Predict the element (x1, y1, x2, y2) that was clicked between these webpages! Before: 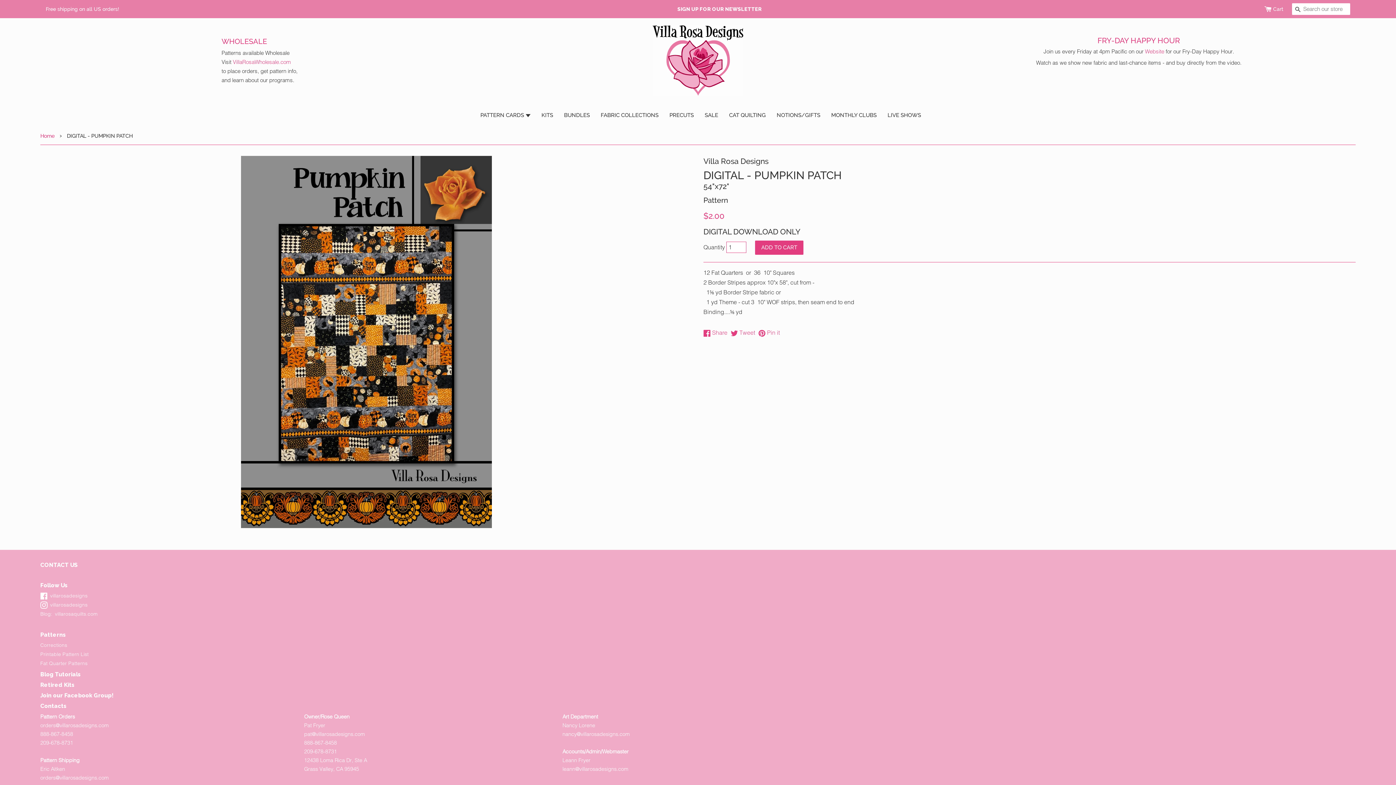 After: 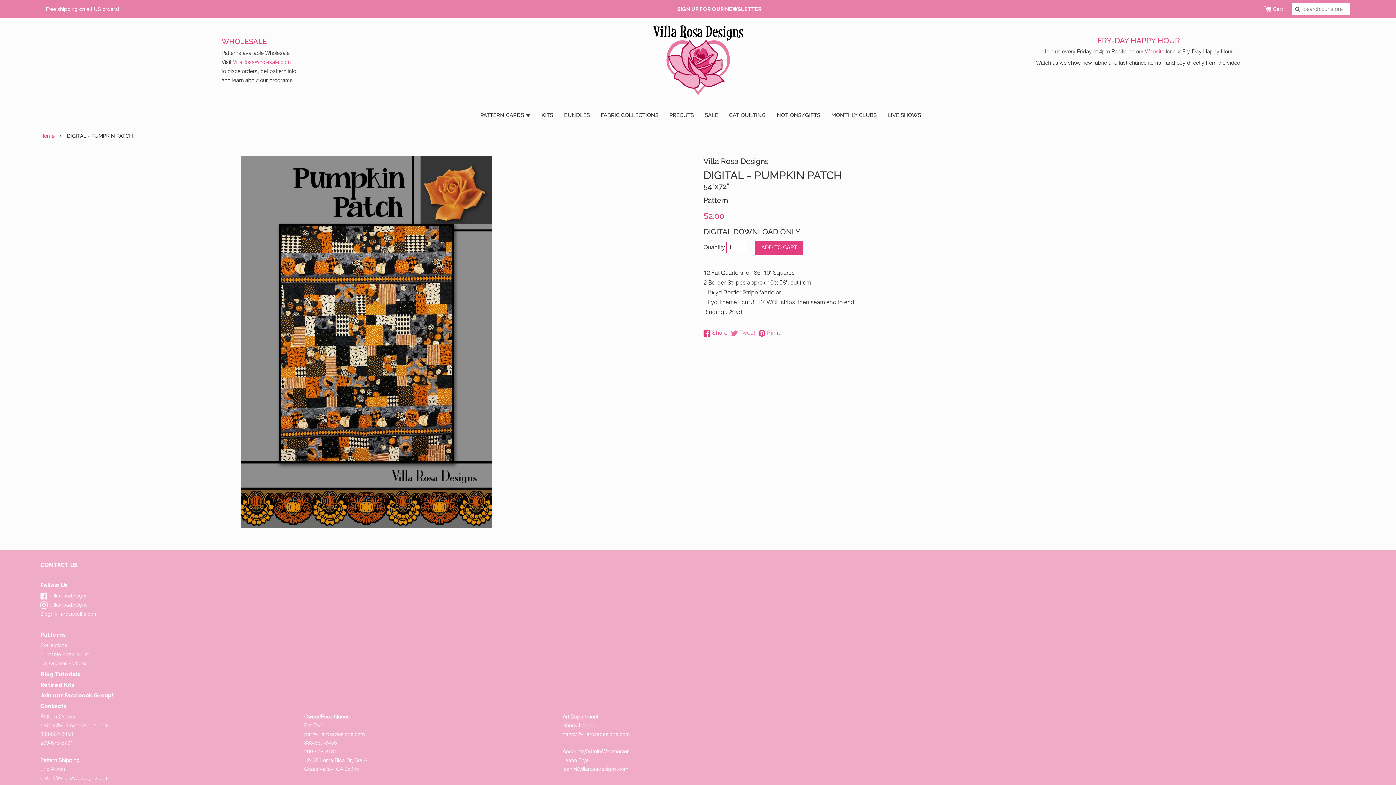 Action: bbox: (730, 329, 756, 336) label:  Tweet 
Tweet on Twitter